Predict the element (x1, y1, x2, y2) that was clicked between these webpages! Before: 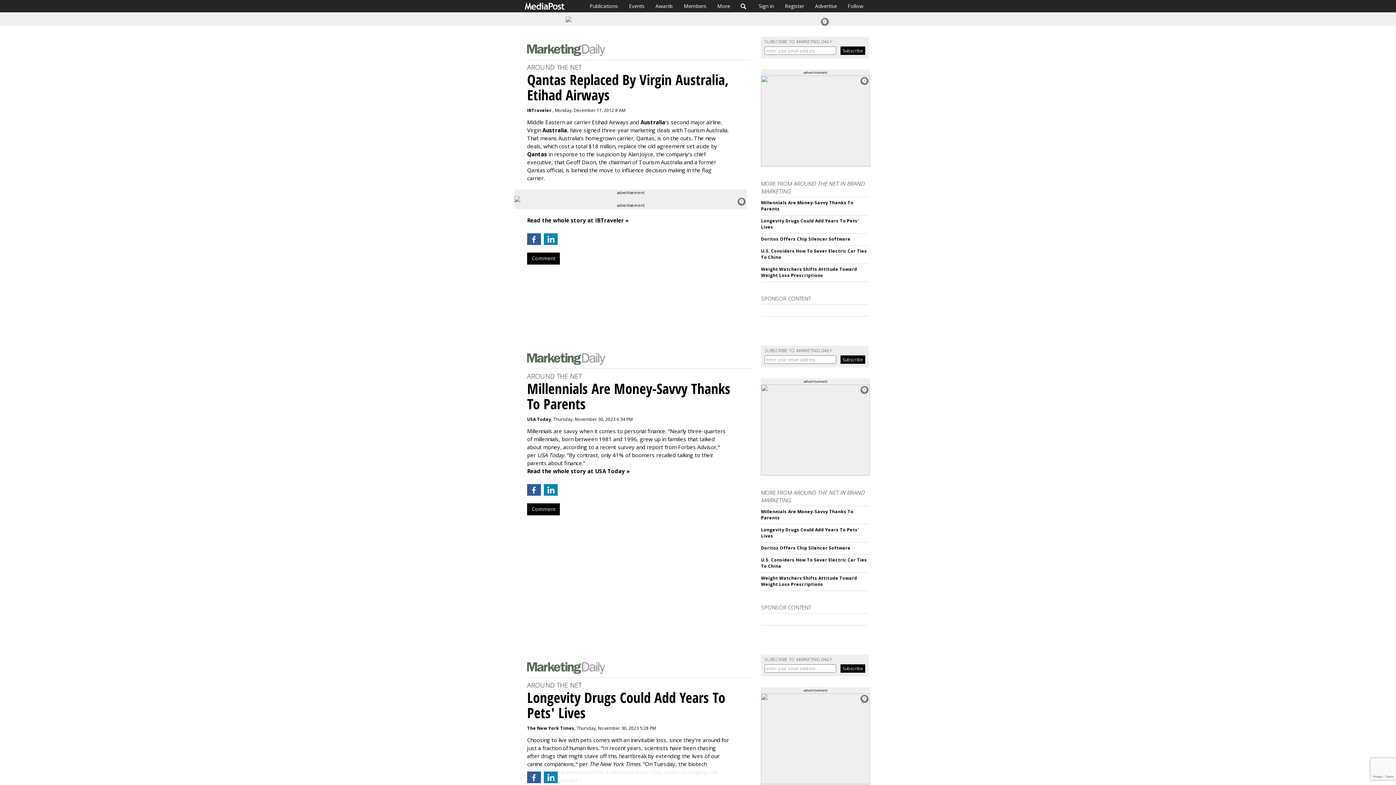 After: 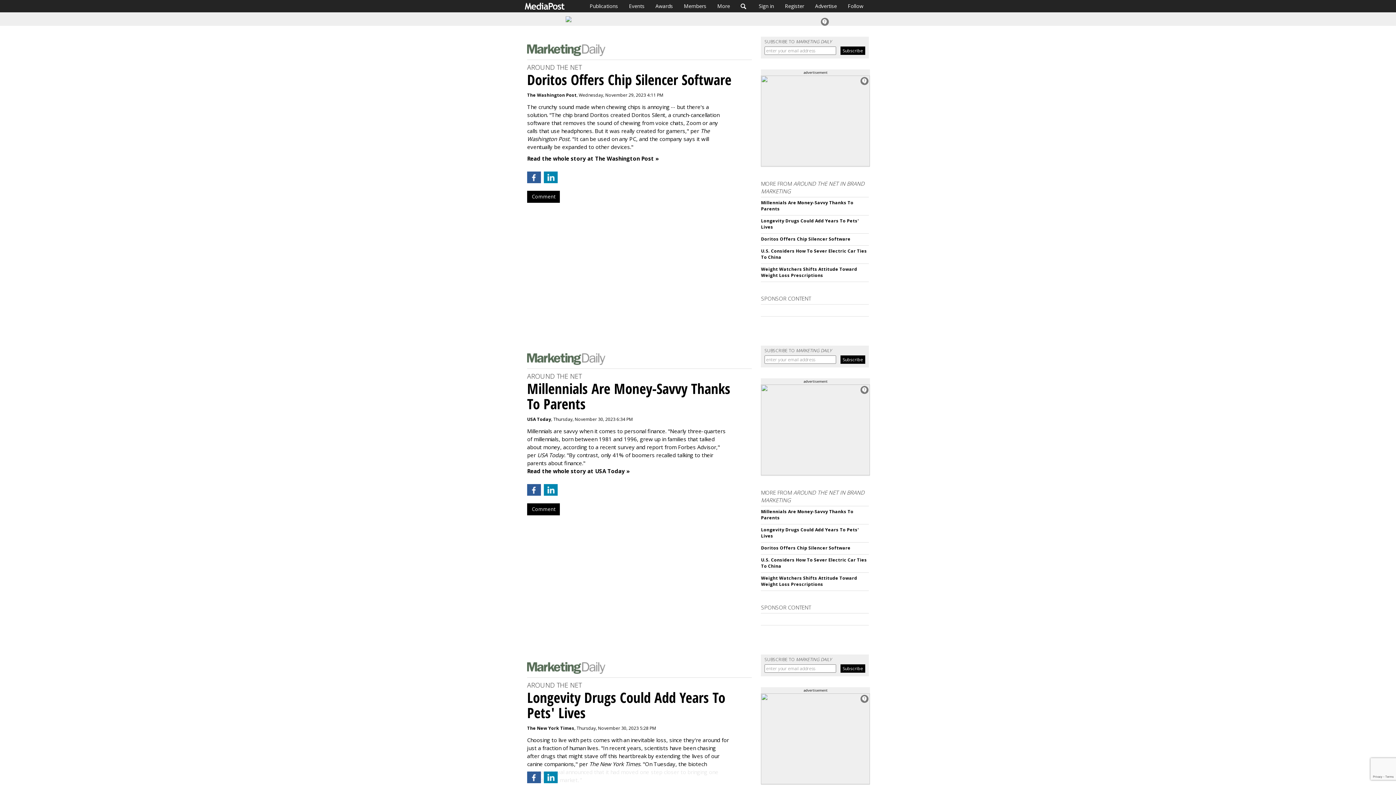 Action: bbox: (761, 545, 850, 551) label: Doritos Offers Chip Silencer Software